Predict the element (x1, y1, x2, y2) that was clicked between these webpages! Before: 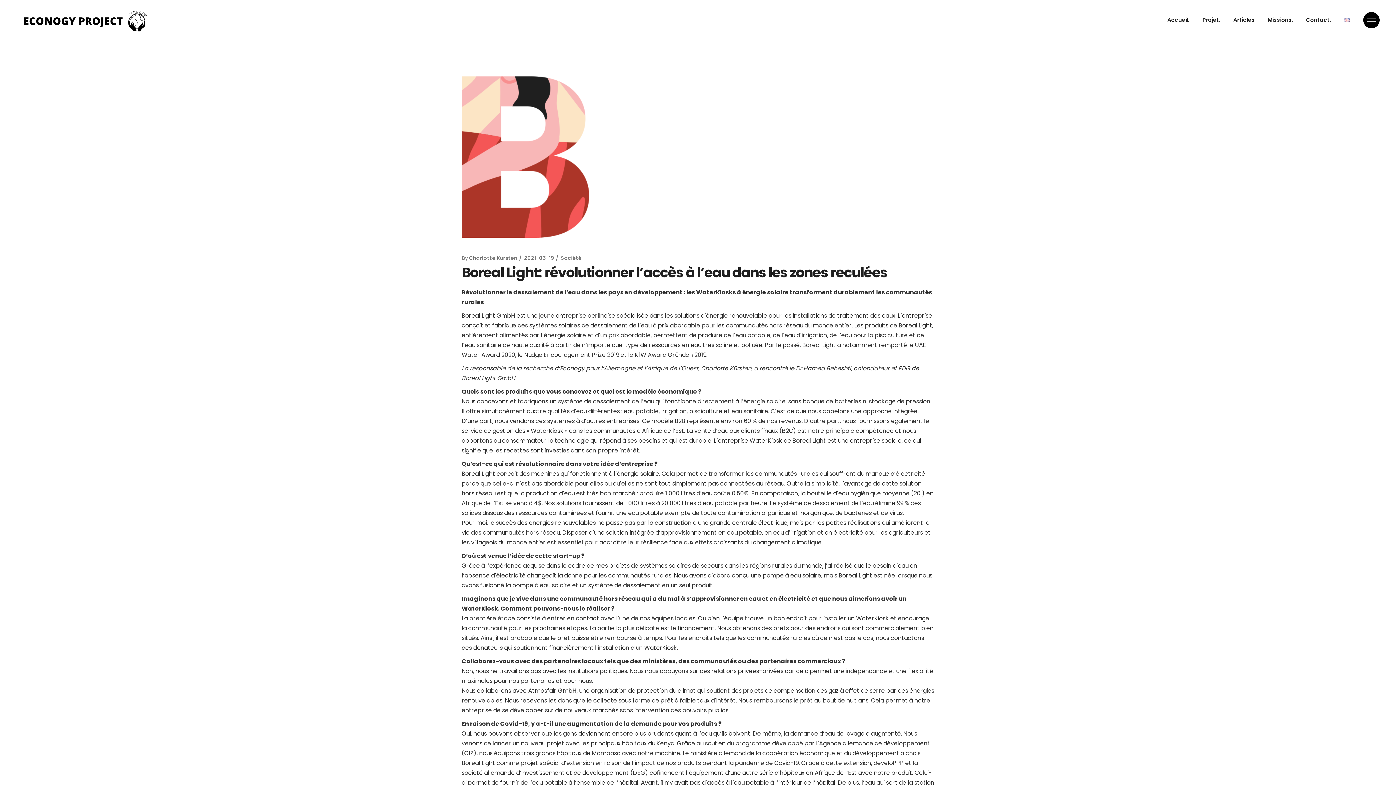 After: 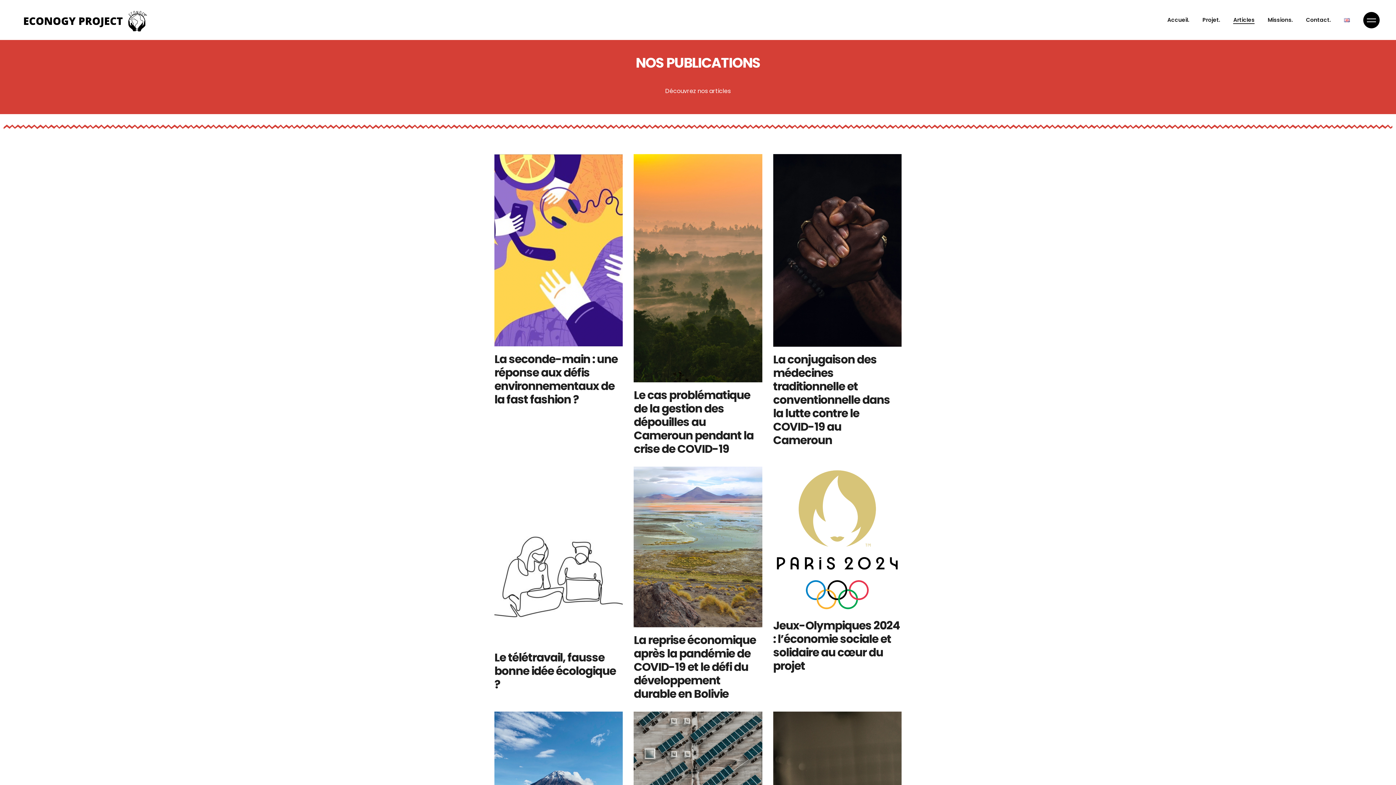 Action: bbox: (1233, 0, 1254, 40) label: Articles